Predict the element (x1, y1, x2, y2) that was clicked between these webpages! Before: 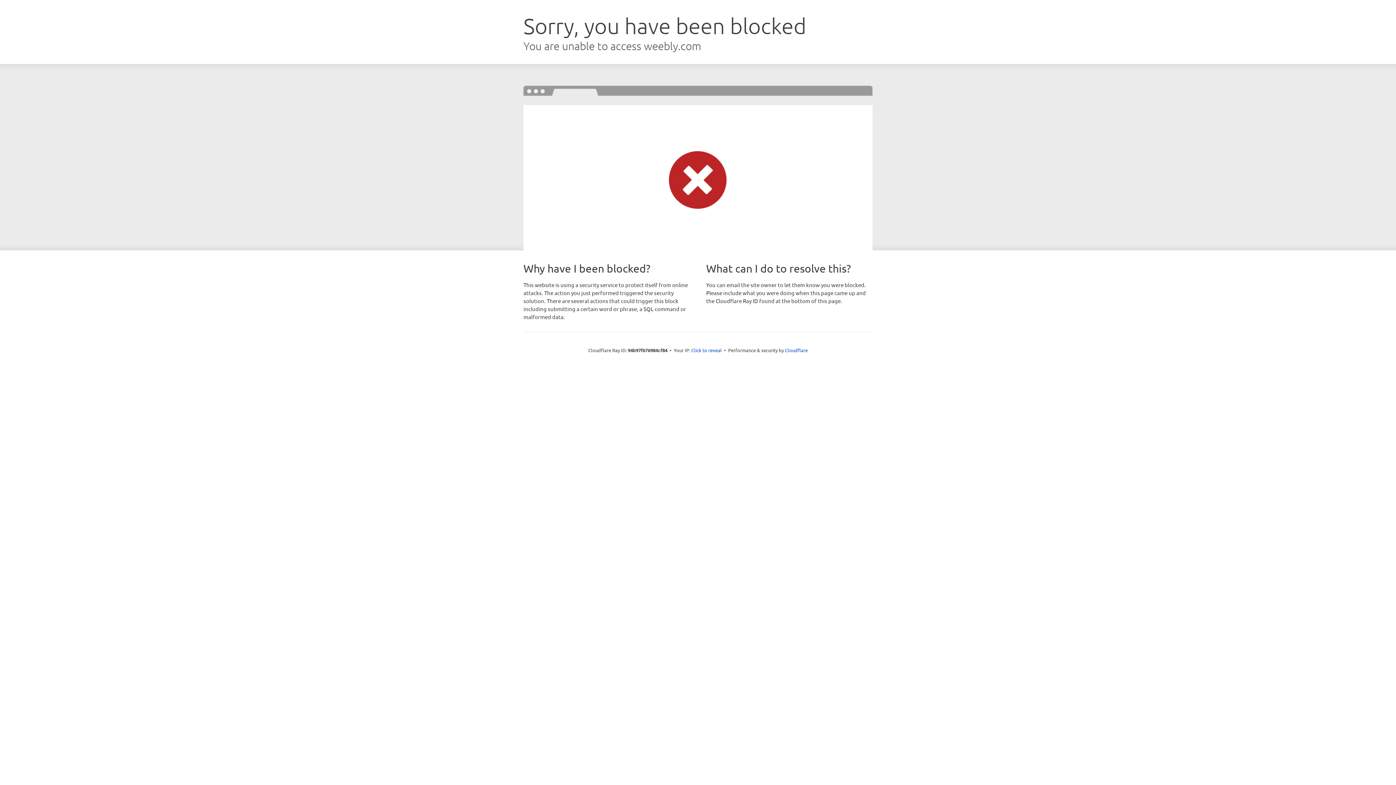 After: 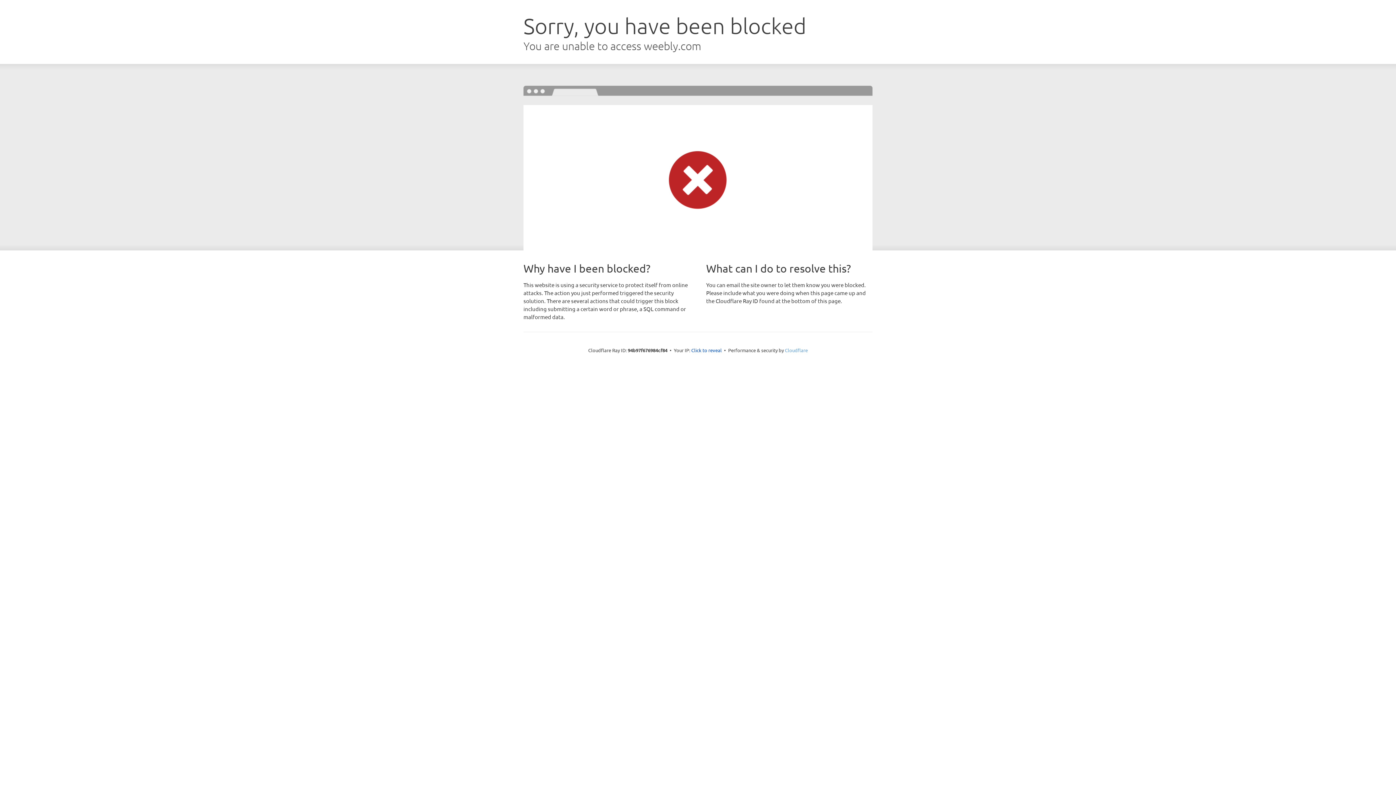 Action: label: Cloudflare bbox: (785, 347, 808, 353)